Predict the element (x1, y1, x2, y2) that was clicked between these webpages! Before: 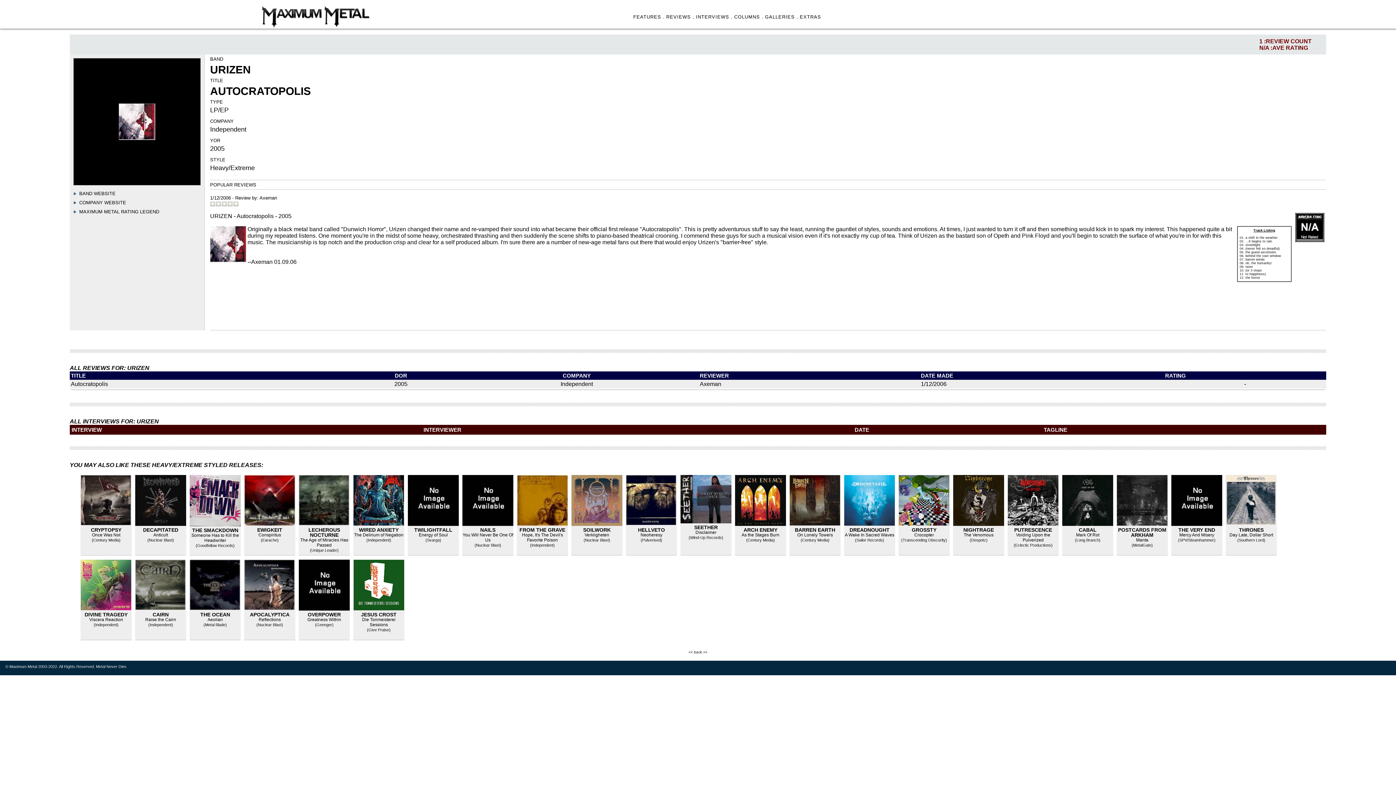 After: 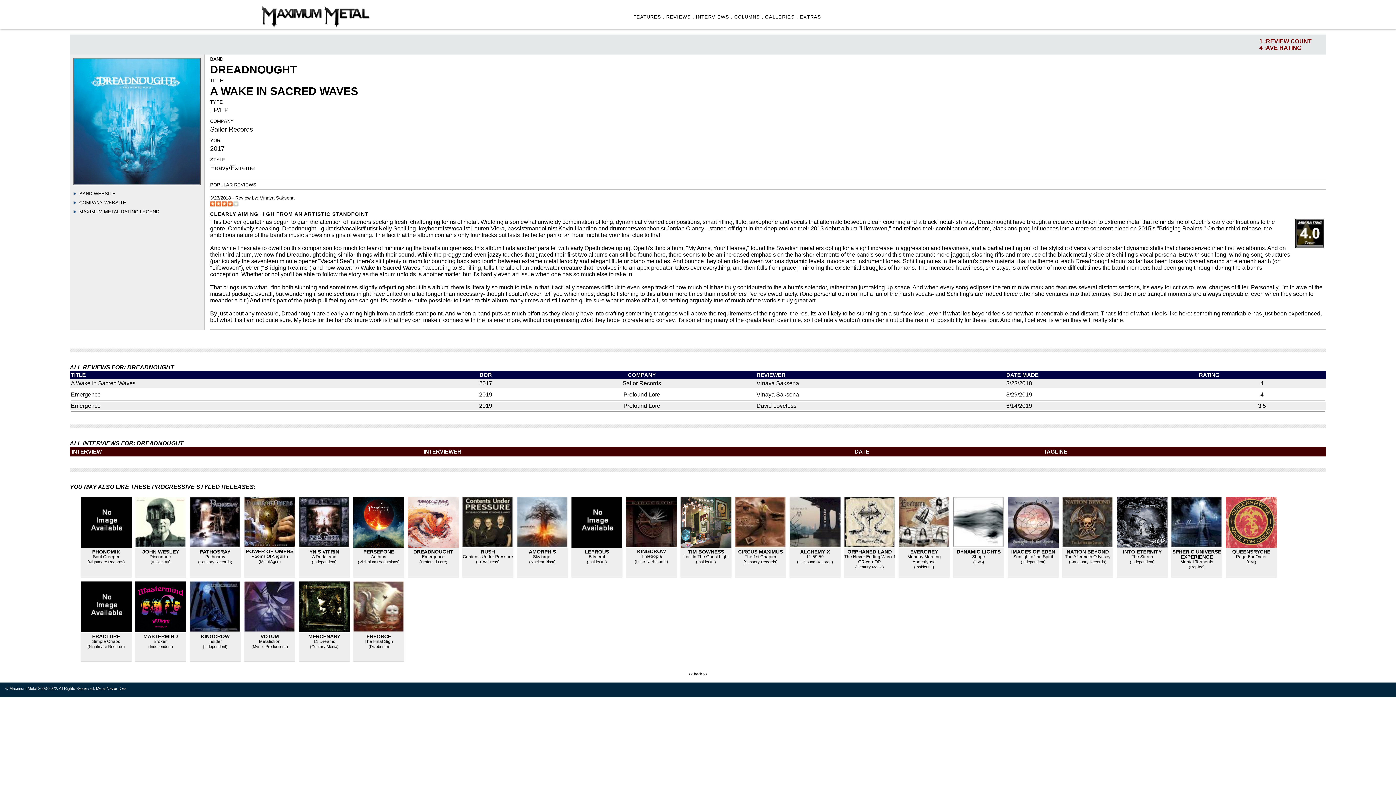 Action: label: DREADNOUGHT bbox: (849, 527, 889, 533)